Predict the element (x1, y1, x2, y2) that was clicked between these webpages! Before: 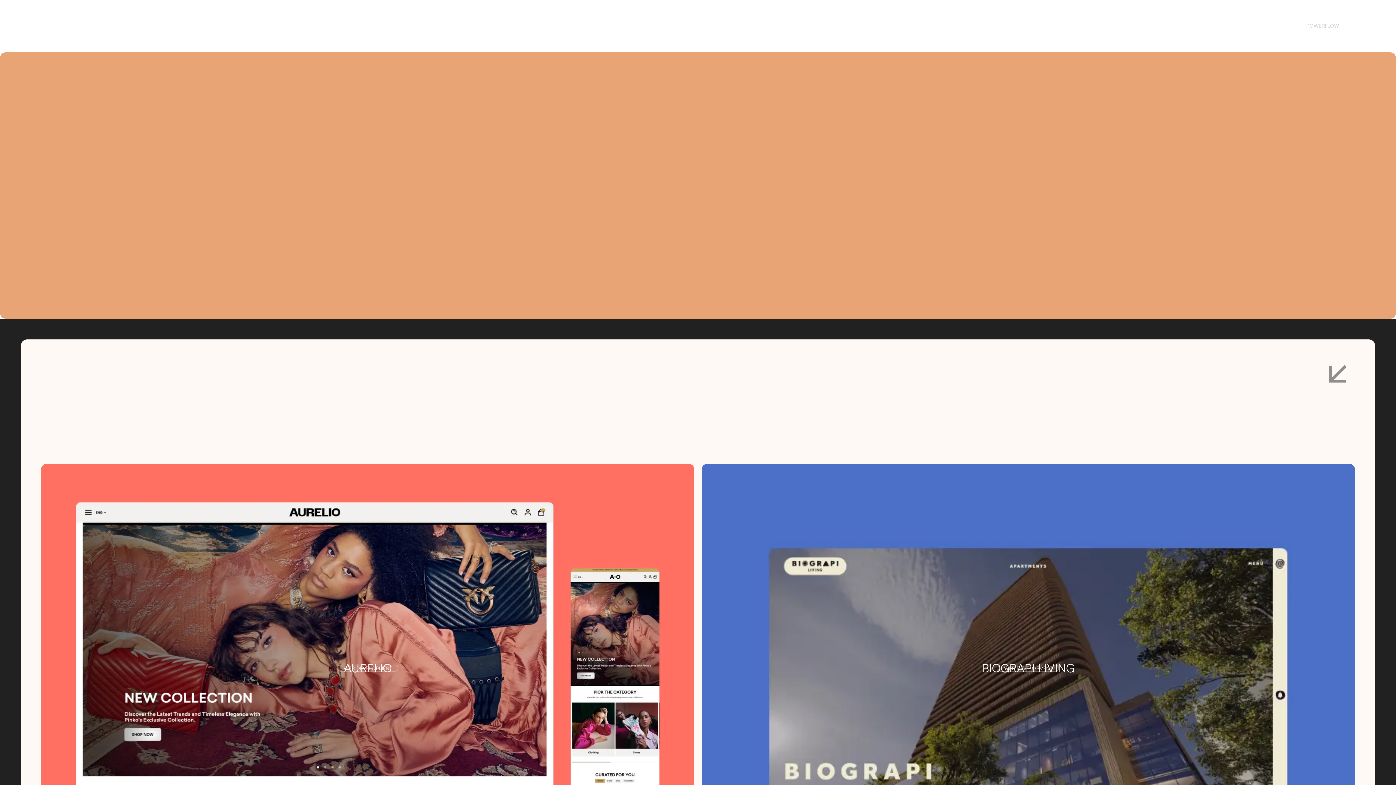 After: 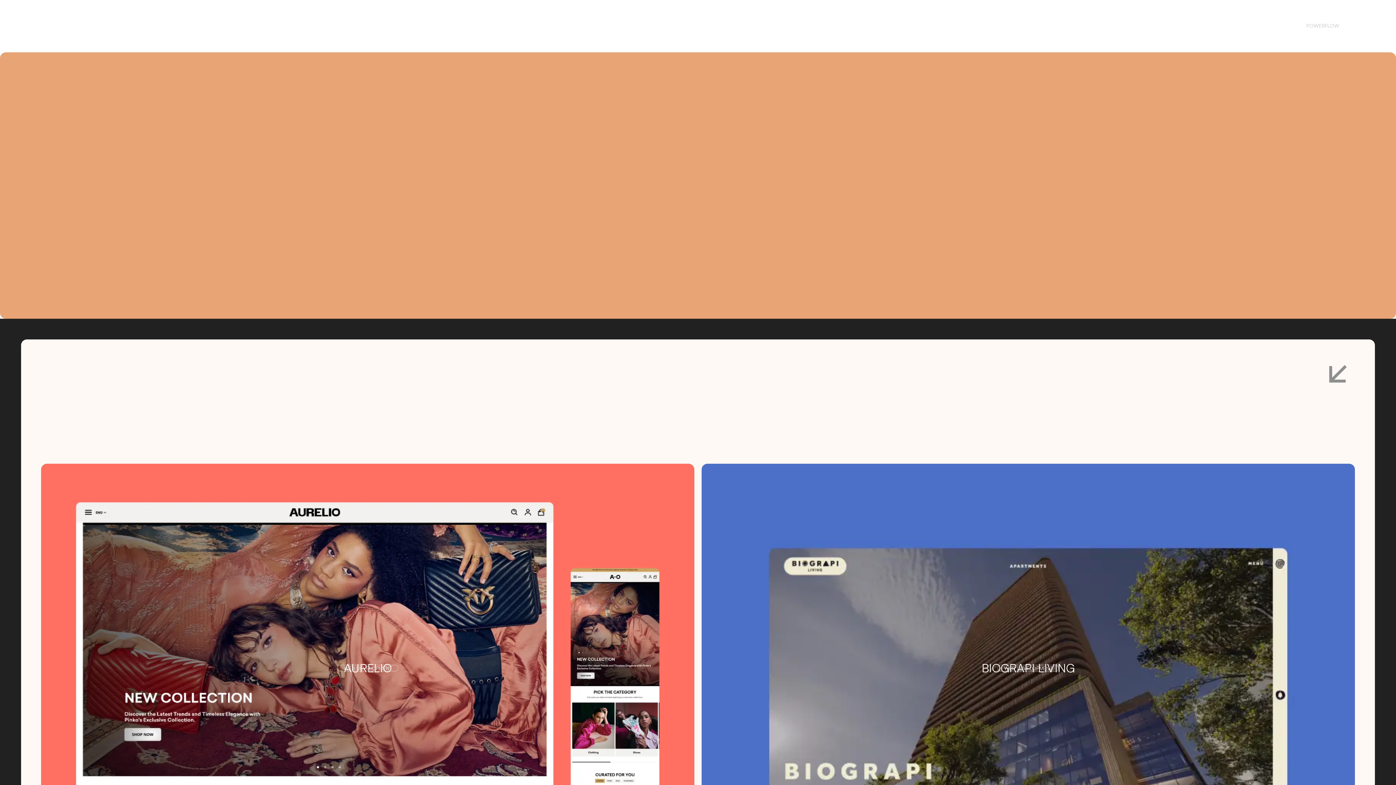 Action: label: home bbox: (20, 0, 858, 136)